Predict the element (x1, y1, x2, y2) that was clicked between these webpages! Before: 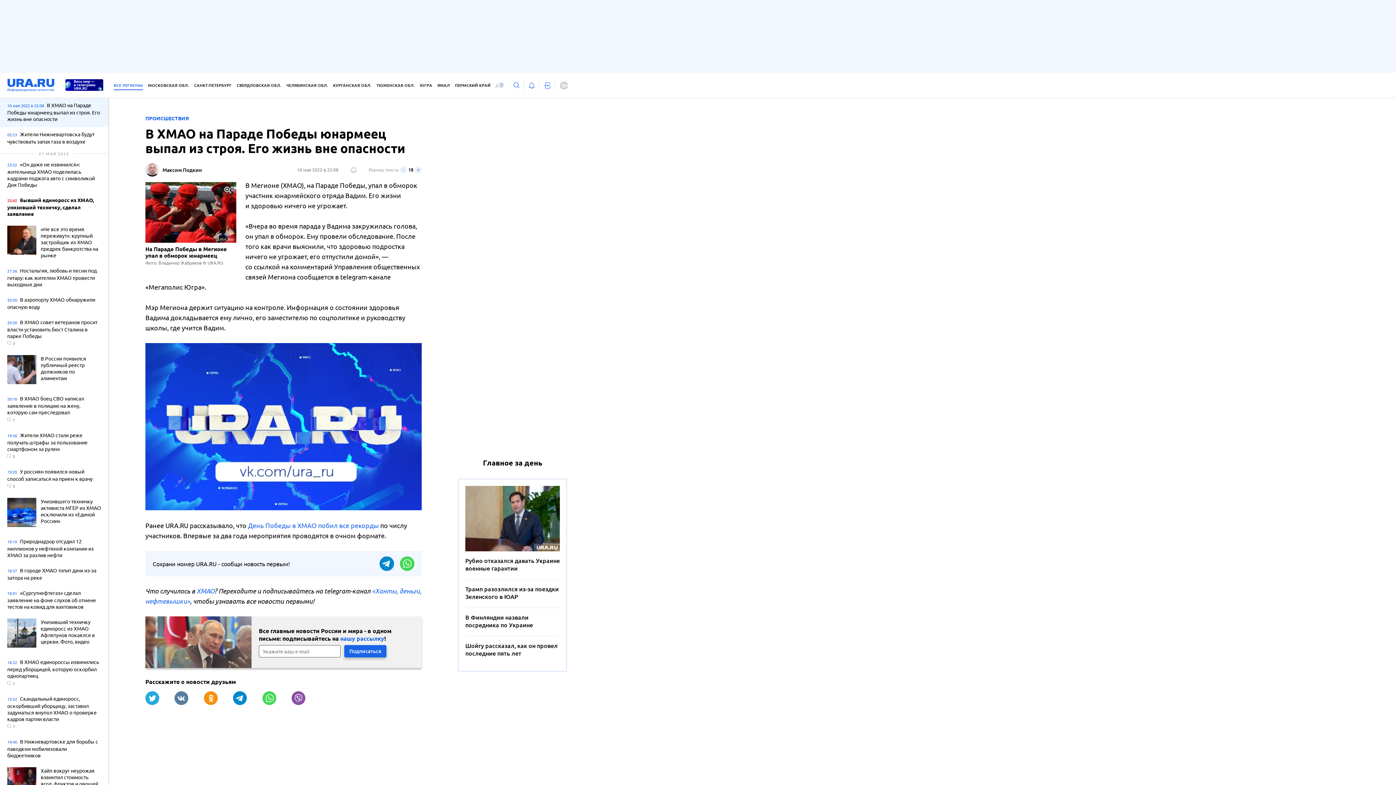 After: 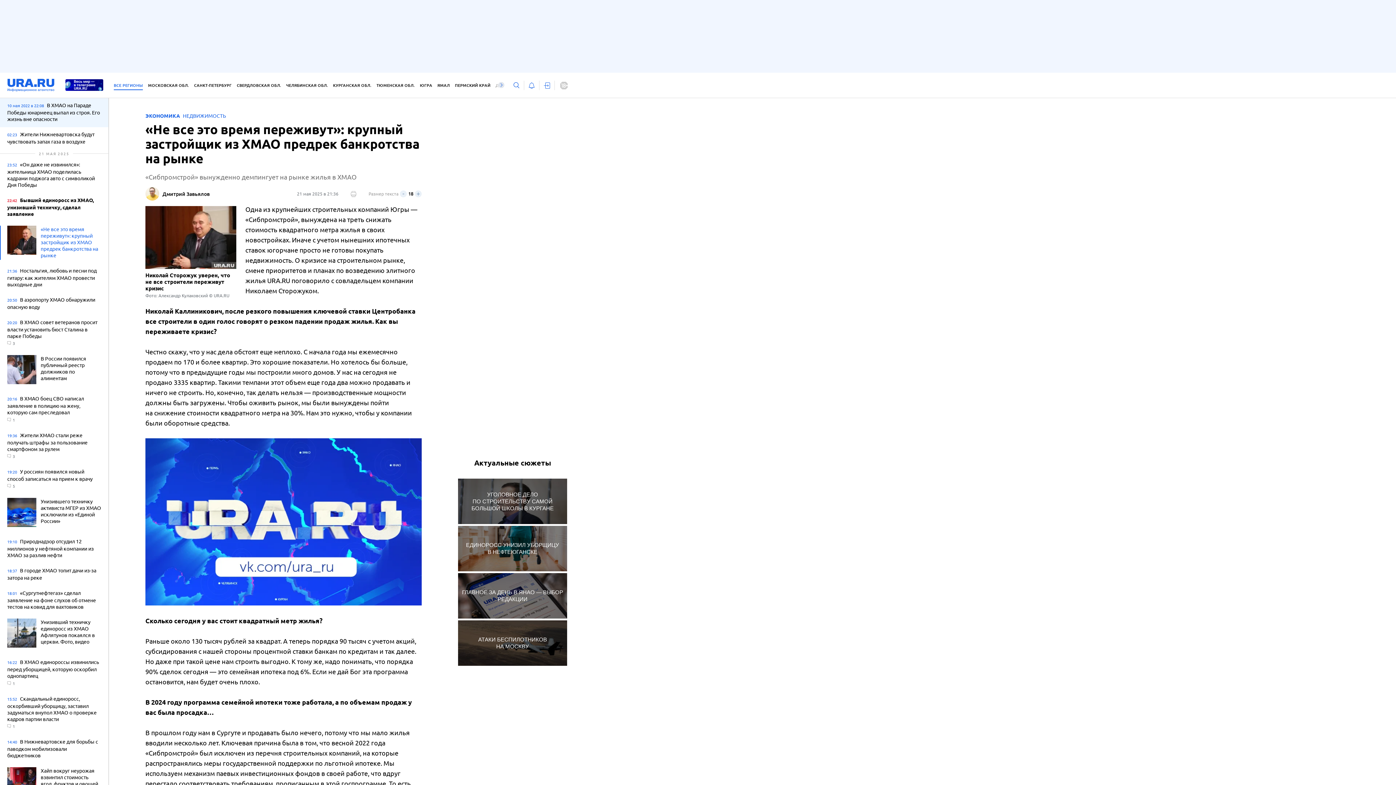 Action: label: «Не все это время переживут»: крупный застройщик из ХМАО предрек банкротства на рынке bbox: (7, 225, 101, 260)